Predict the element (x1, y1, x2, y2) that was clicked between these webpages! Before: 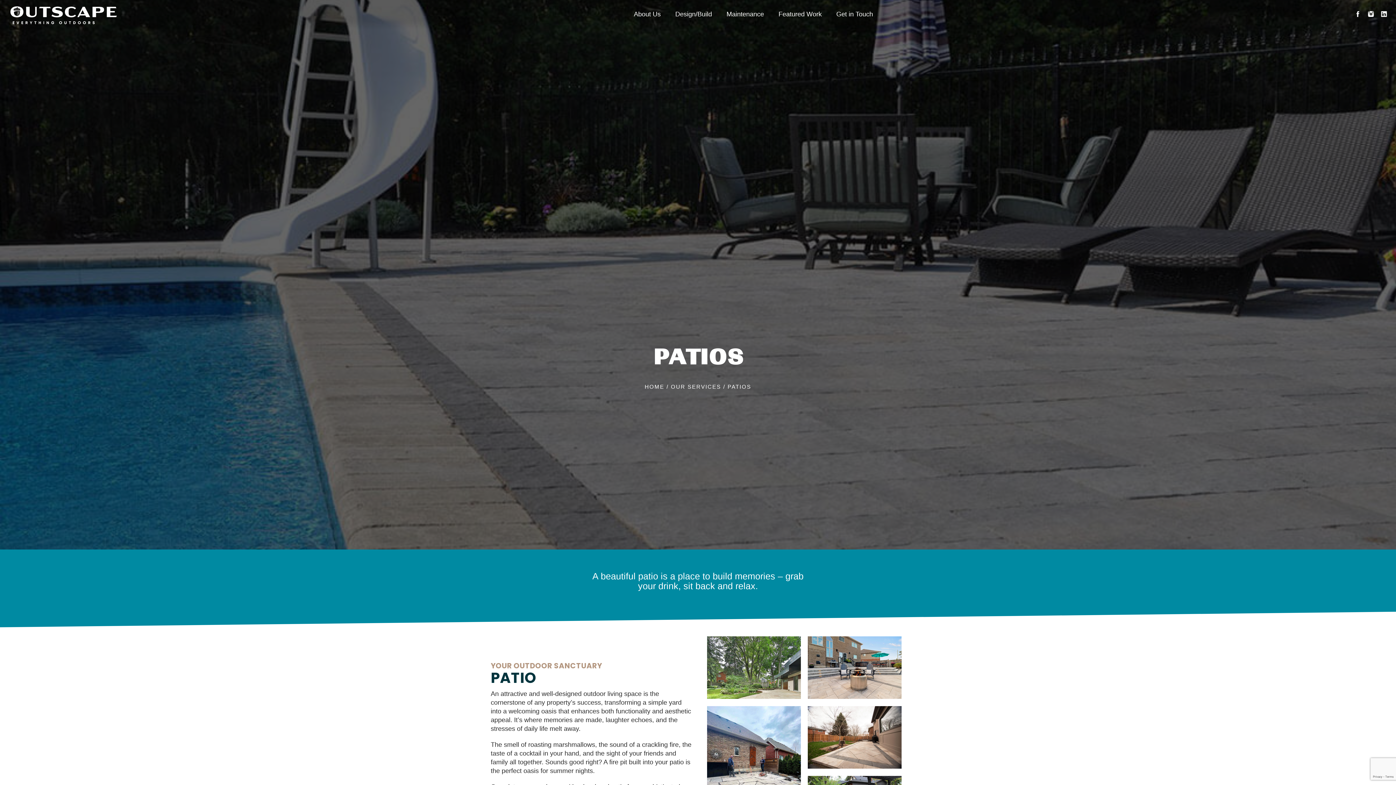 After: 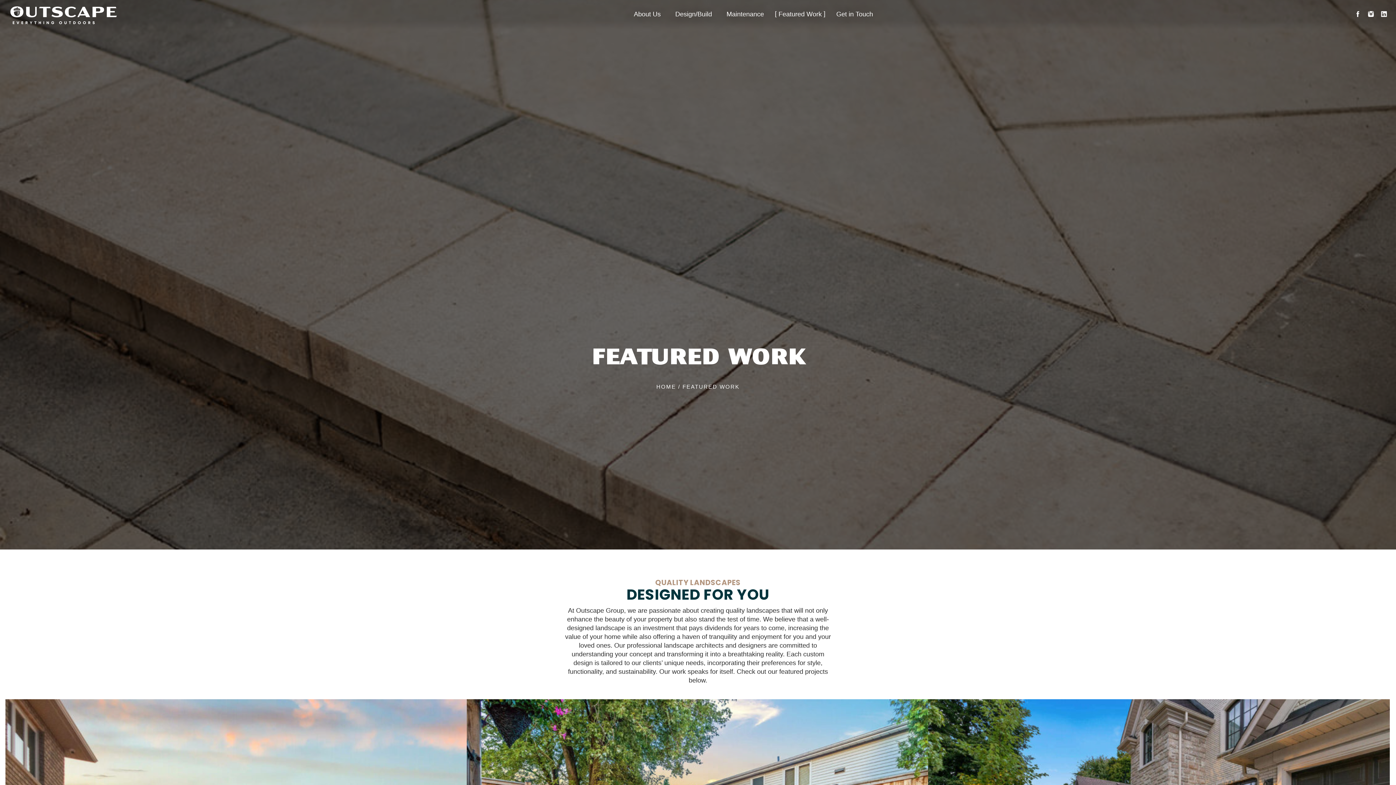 Action: label: Featured Work bbox: (771, 0, 829, 28)